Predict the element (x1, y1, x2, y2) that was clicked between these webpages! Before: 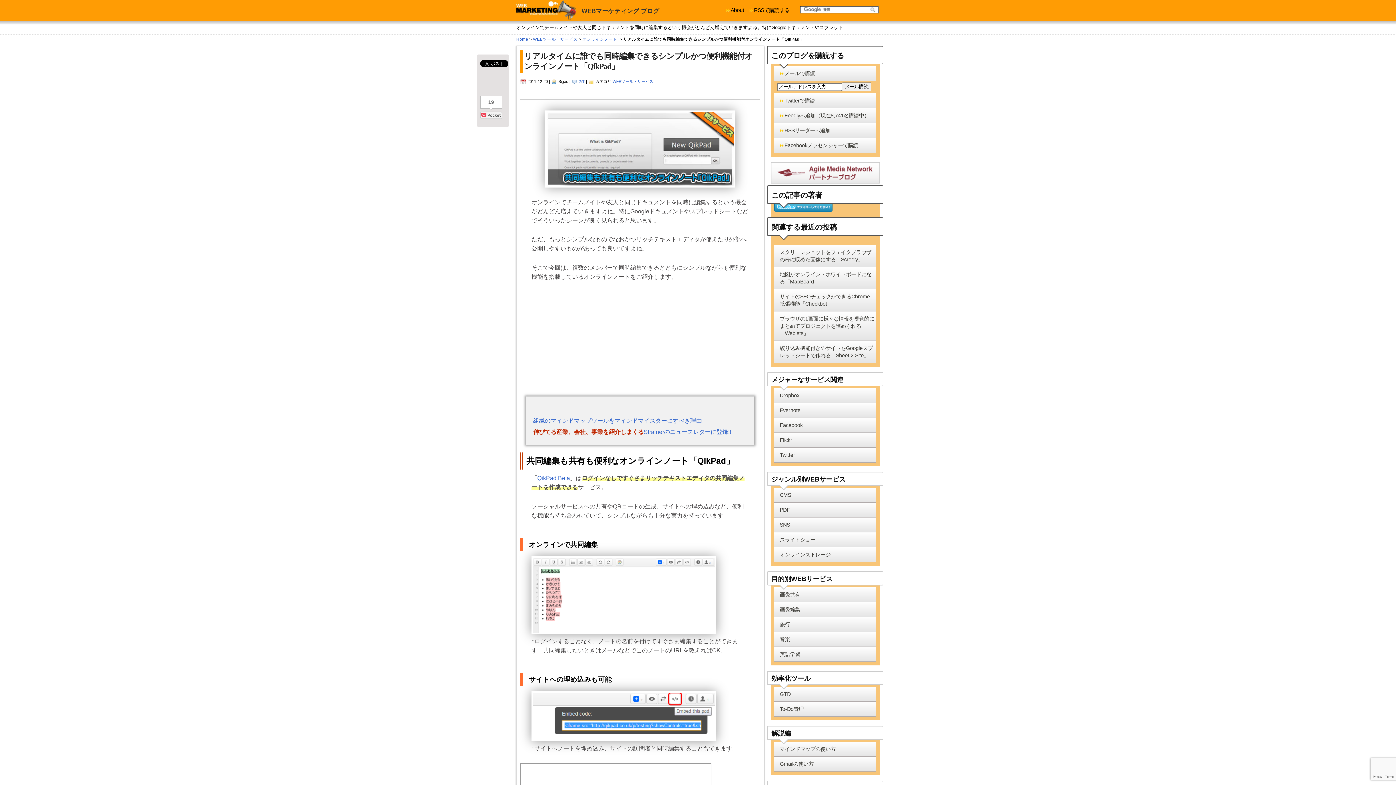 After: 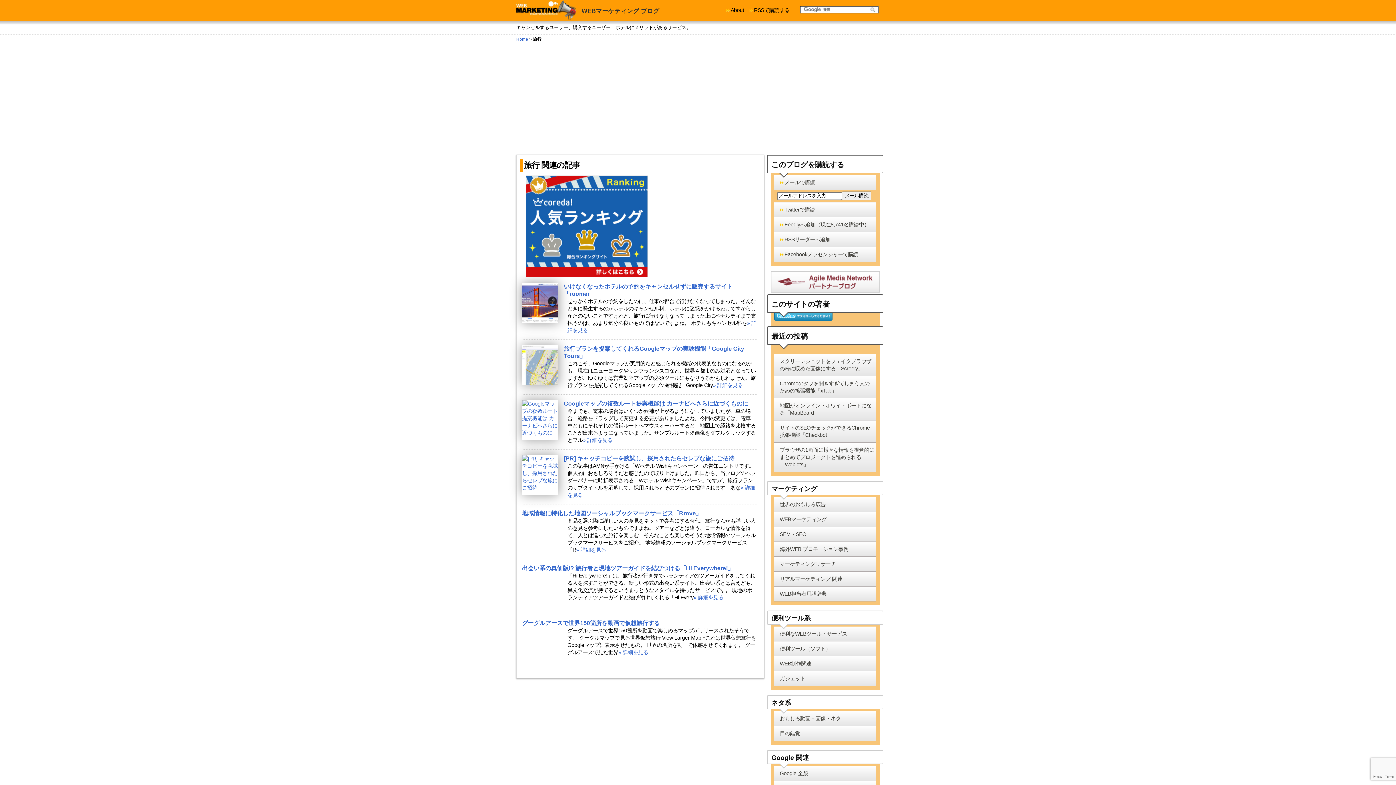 Action: bbox: (774, 617, 876, 632) label: 旅行